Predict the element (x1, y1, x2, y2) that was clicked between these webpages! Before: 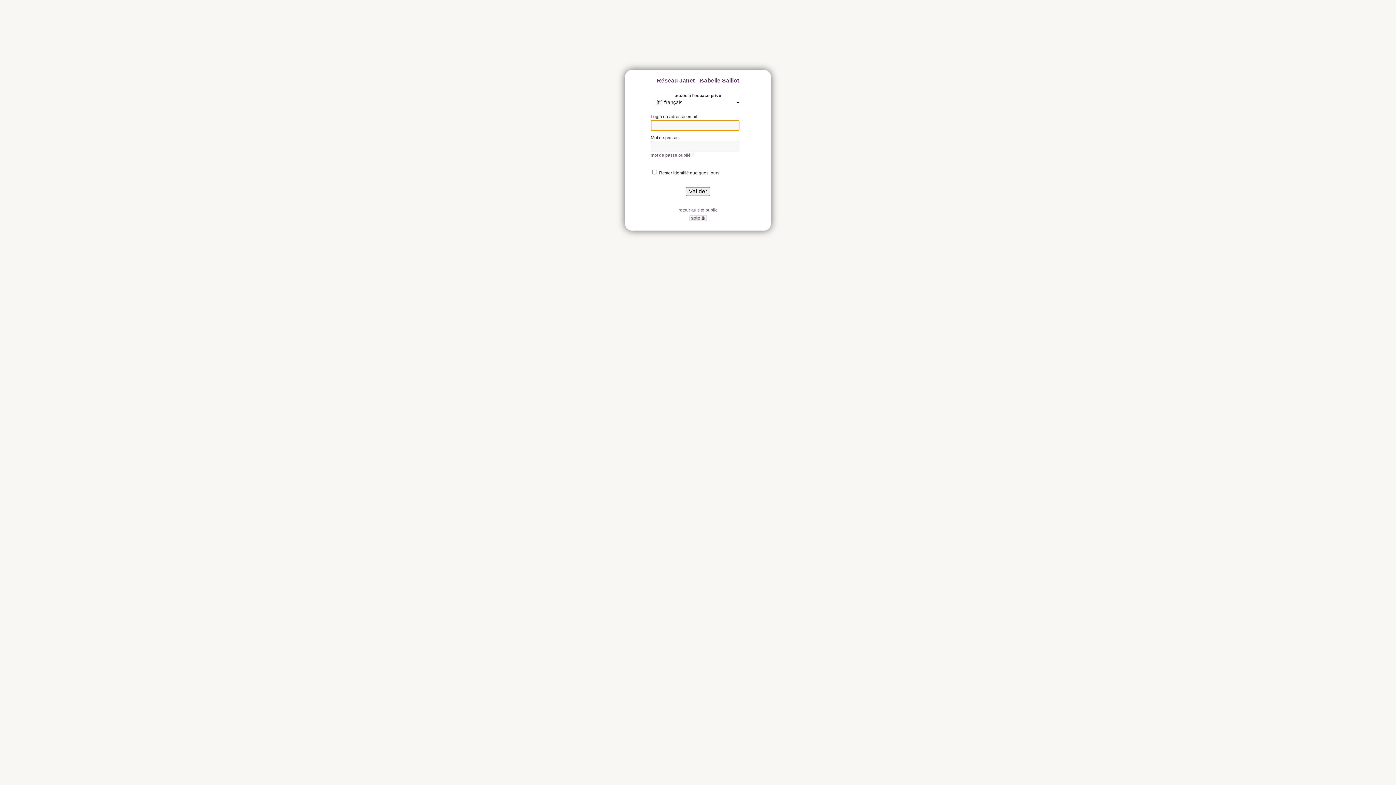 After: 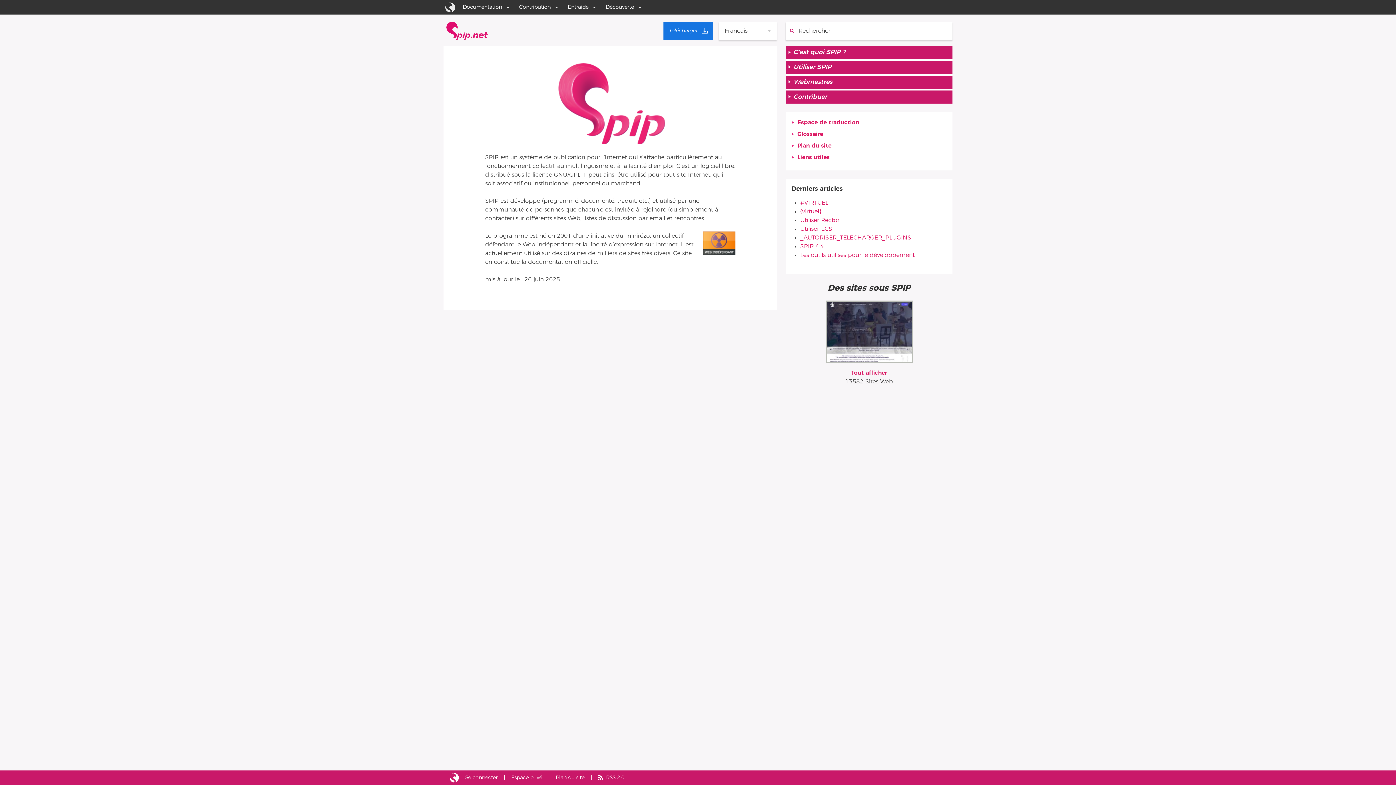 Action: bbox: (689, 217, 707, 222)